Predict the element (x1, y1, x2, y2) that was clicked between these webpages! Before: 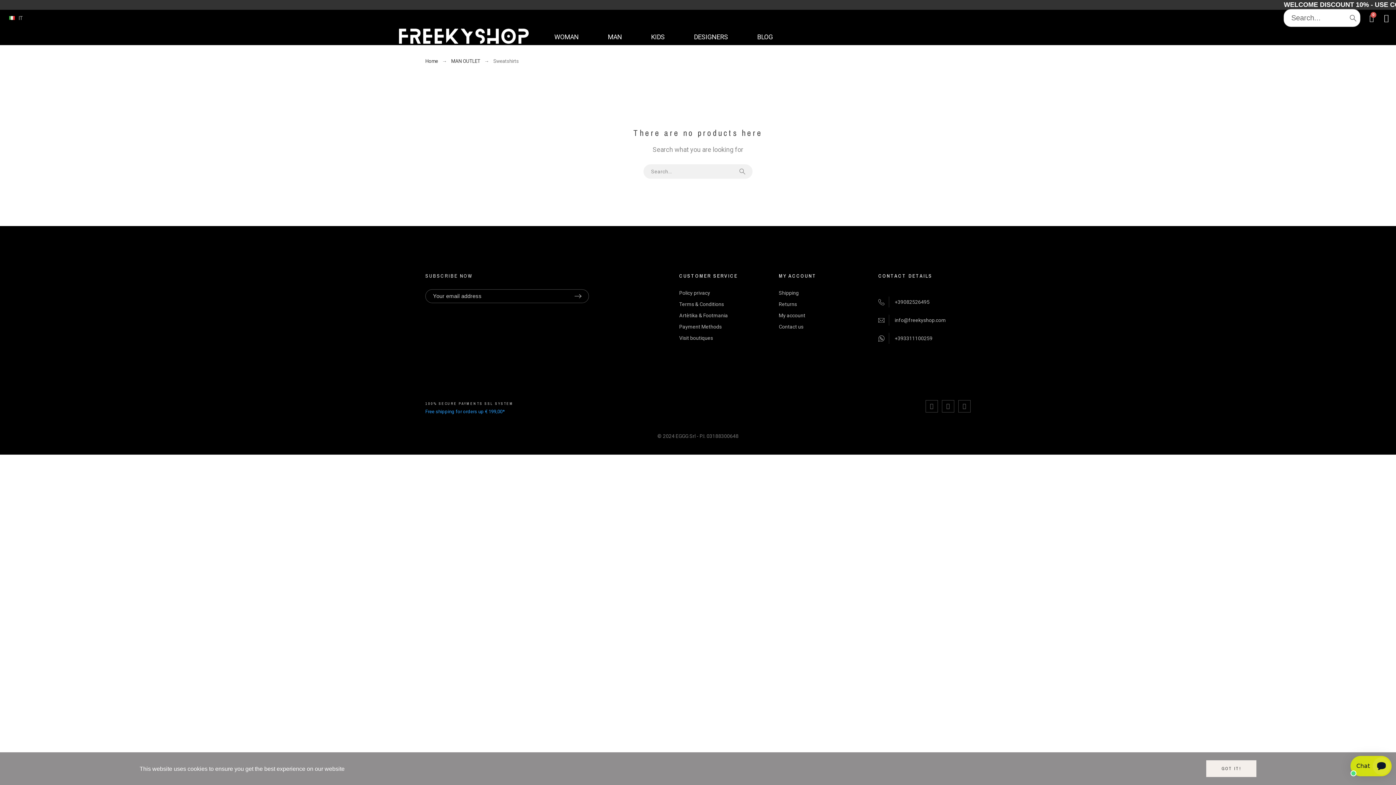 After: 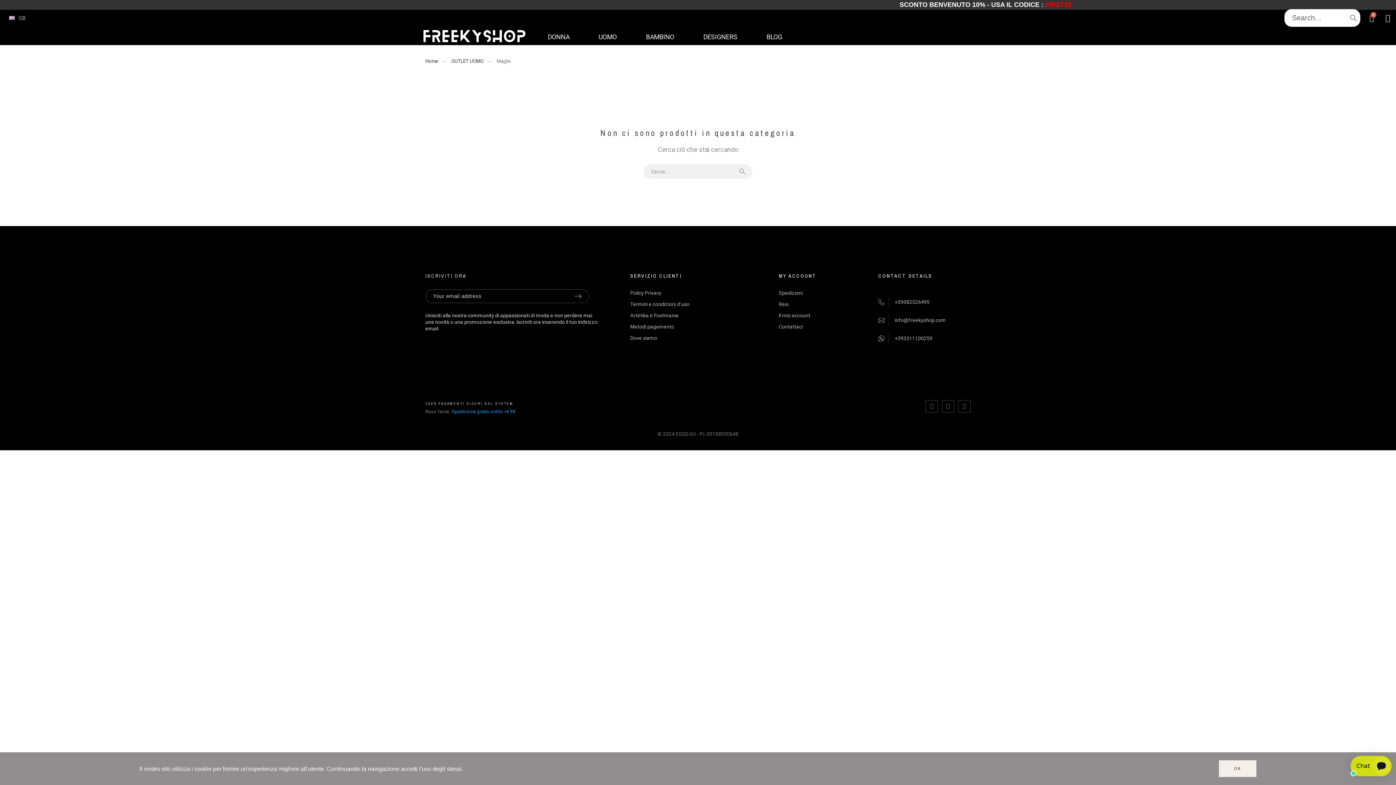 Action: bbox: (1, 9, 30, 26) label: IT